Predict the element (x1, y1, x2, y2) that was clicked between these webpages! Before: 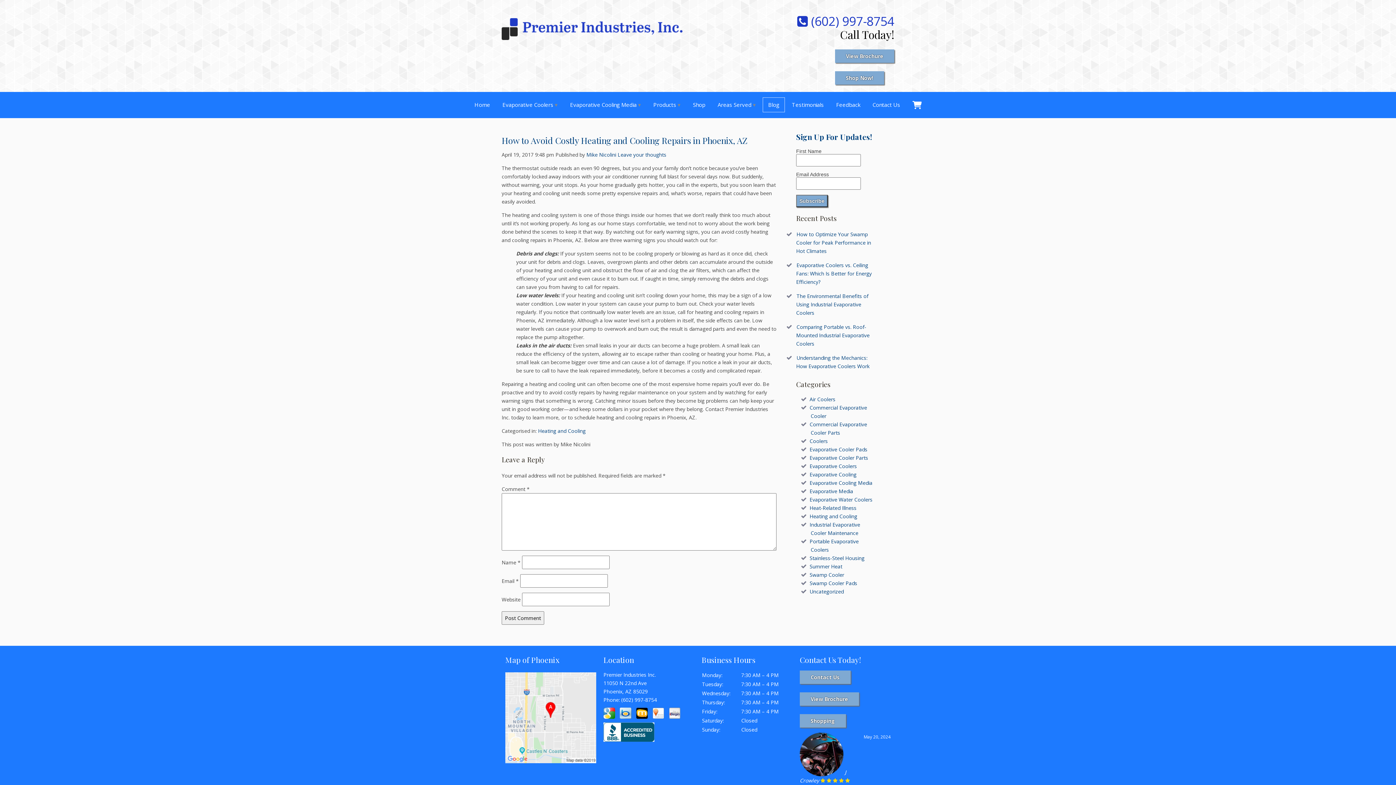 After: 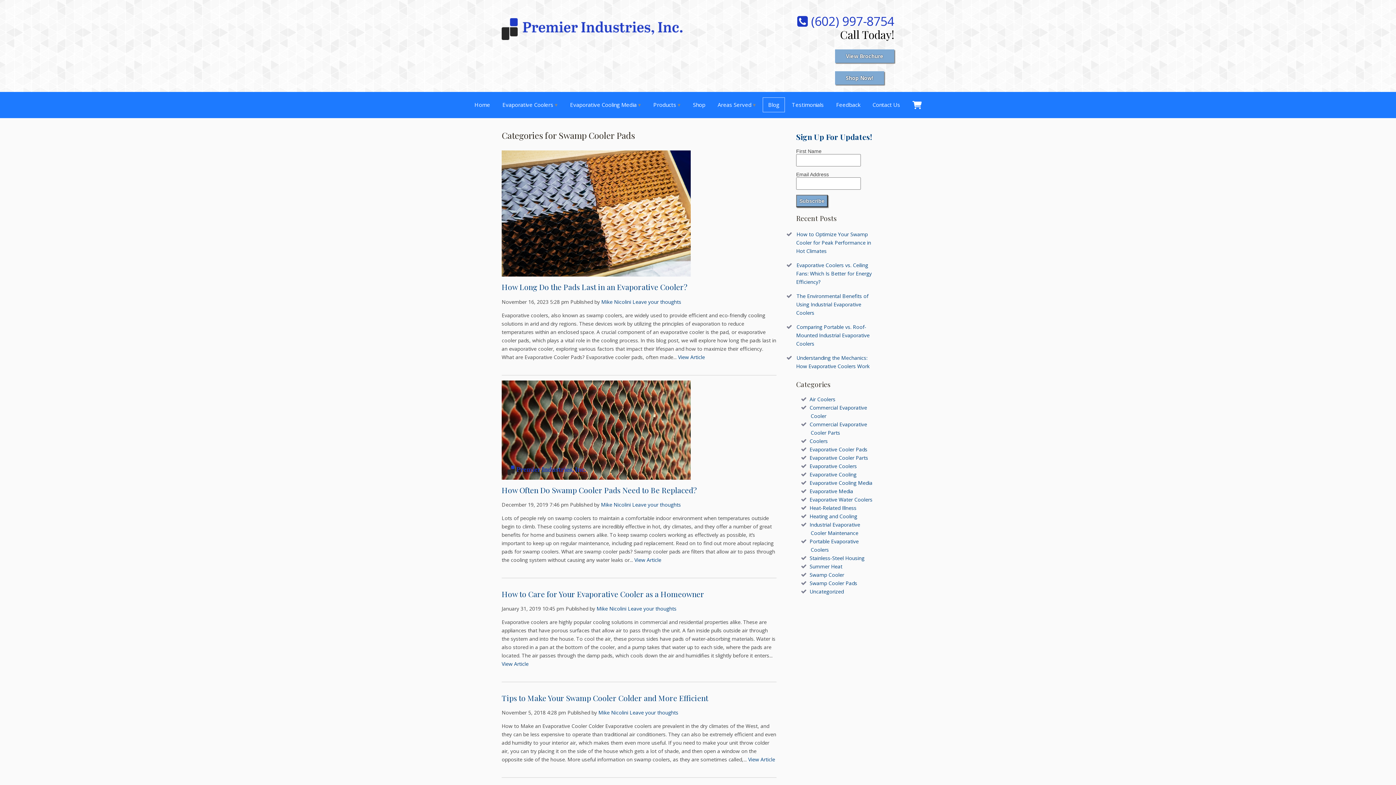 Action: label: Swamp Cooler Pads bbox: (809, 580, 857, 587)